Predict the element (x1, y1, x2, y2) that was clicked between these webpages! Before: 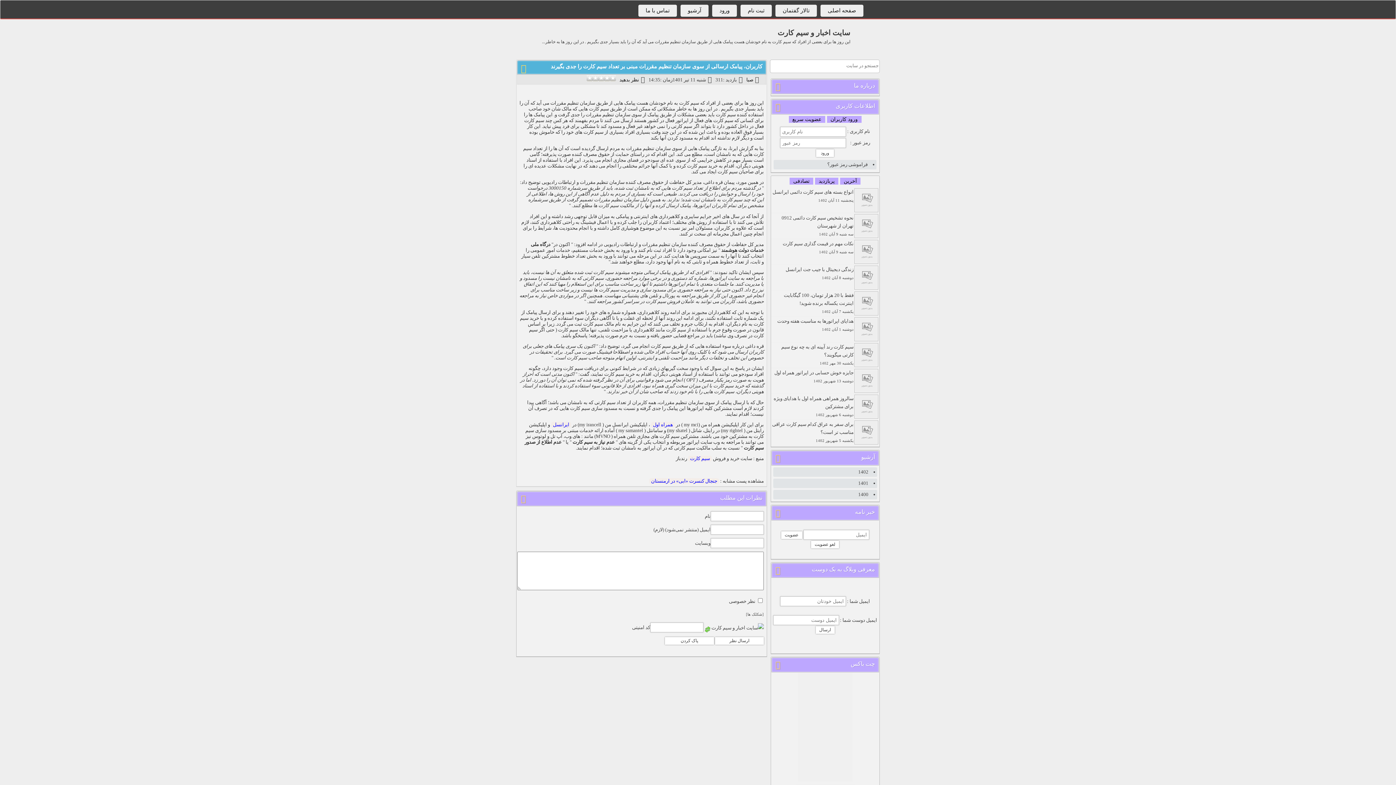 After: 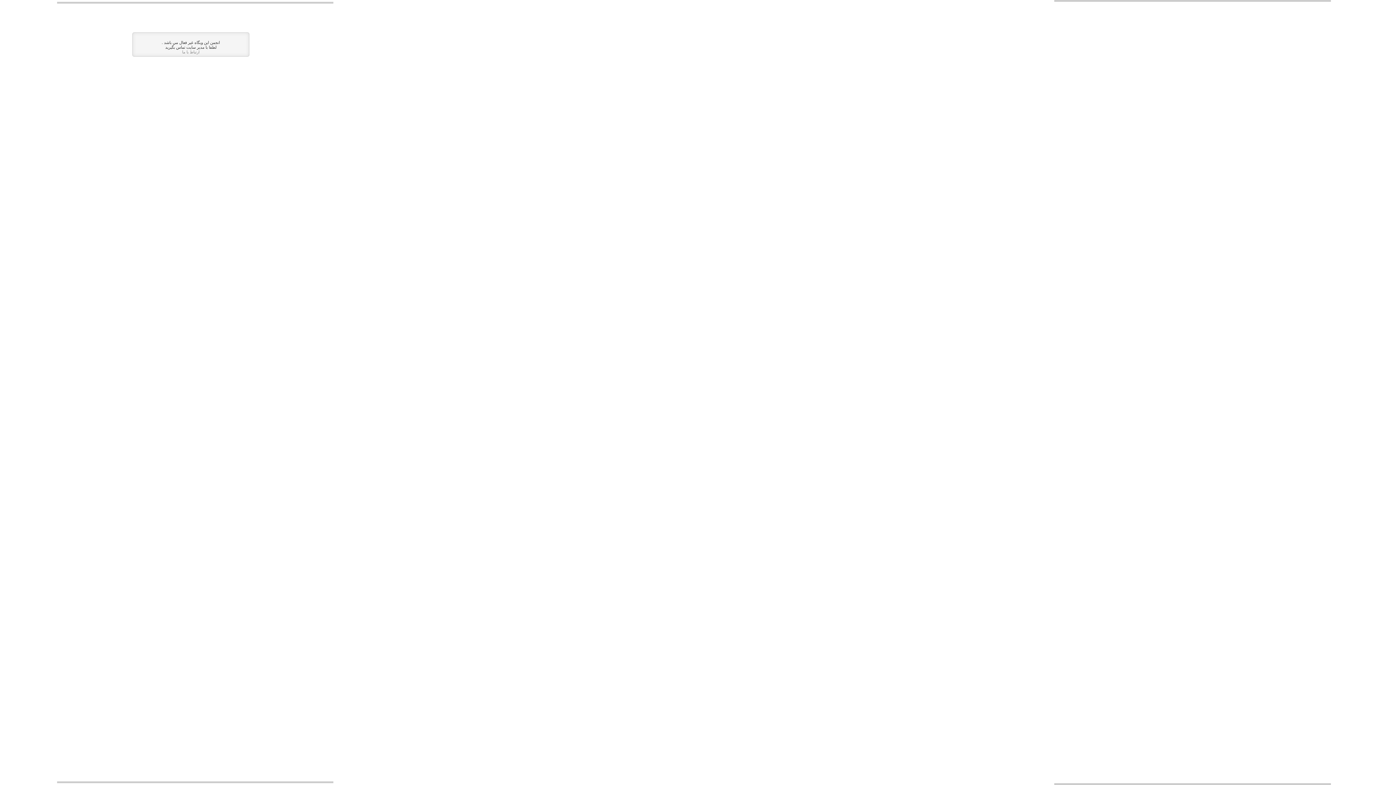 Action: label: تالار گفتمان bbox: (782, 7, 809, 13)